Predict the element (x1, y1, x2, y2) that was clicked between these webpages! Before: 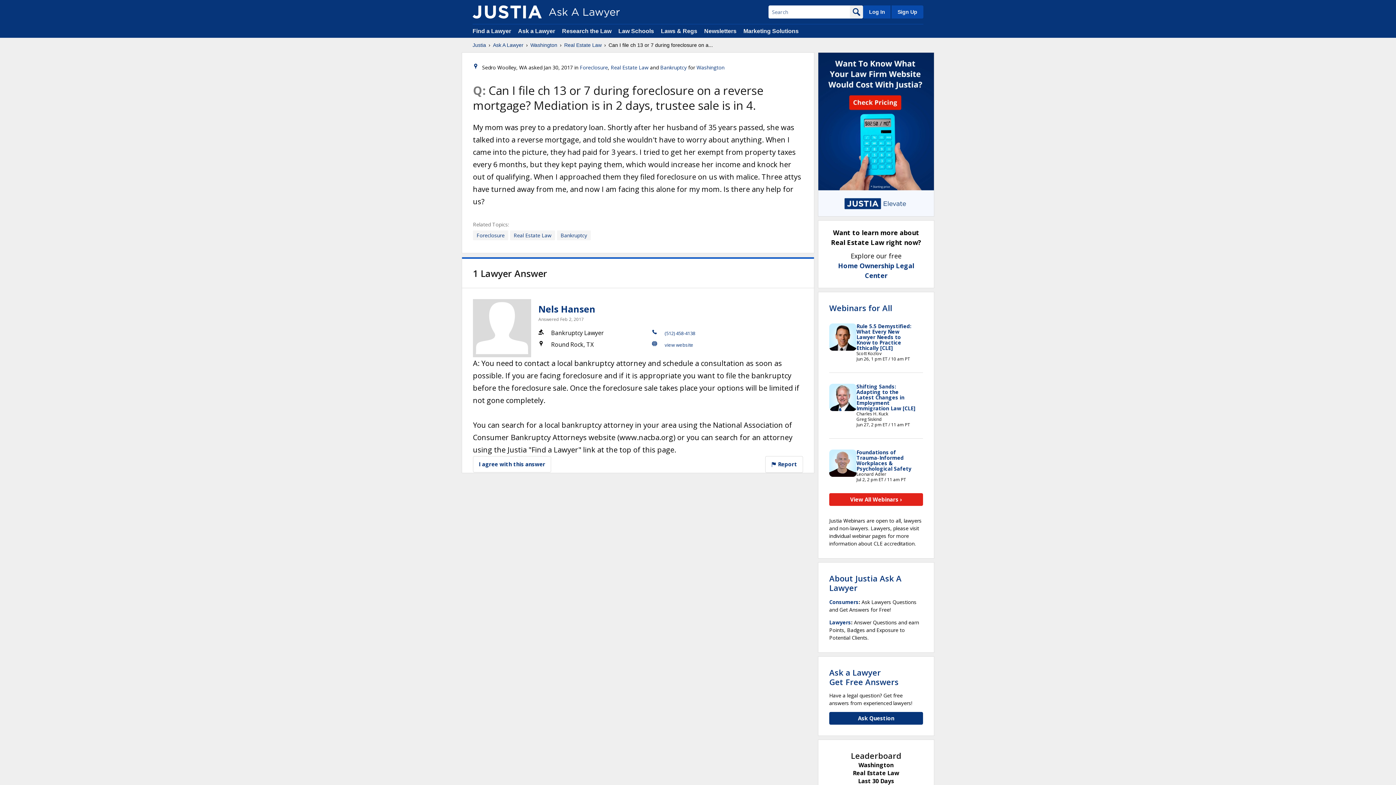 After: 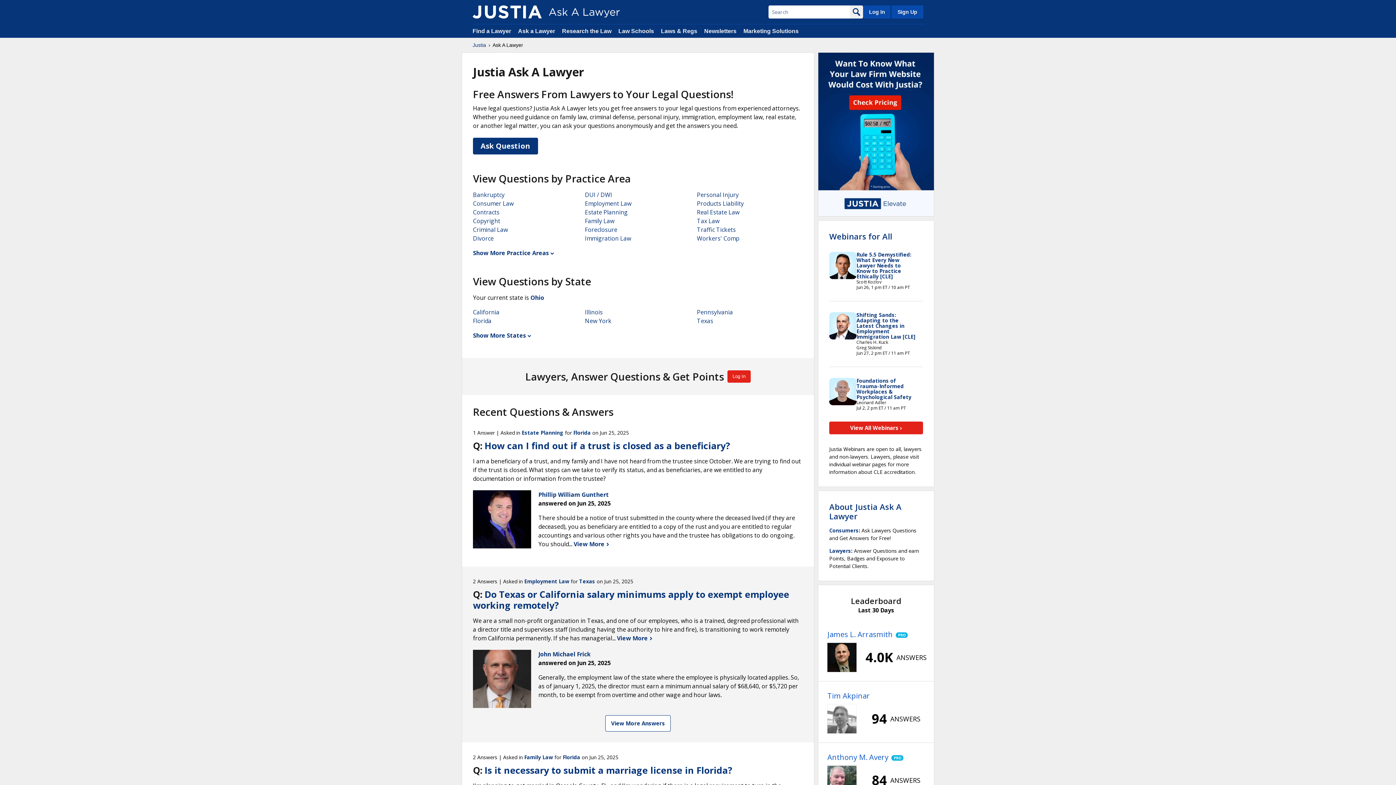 Action: bbox: (518, 28, 556, 34) label: Ask a Lawyer 